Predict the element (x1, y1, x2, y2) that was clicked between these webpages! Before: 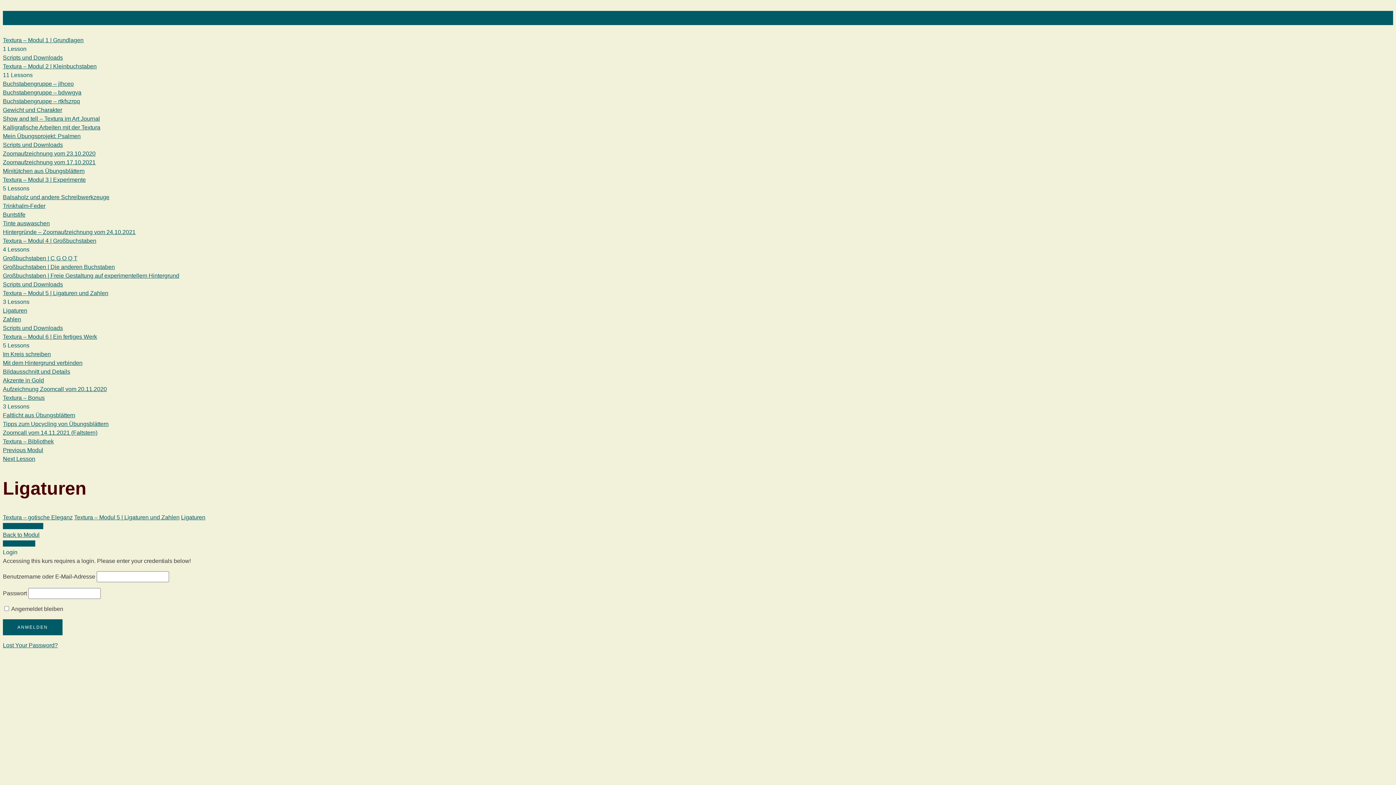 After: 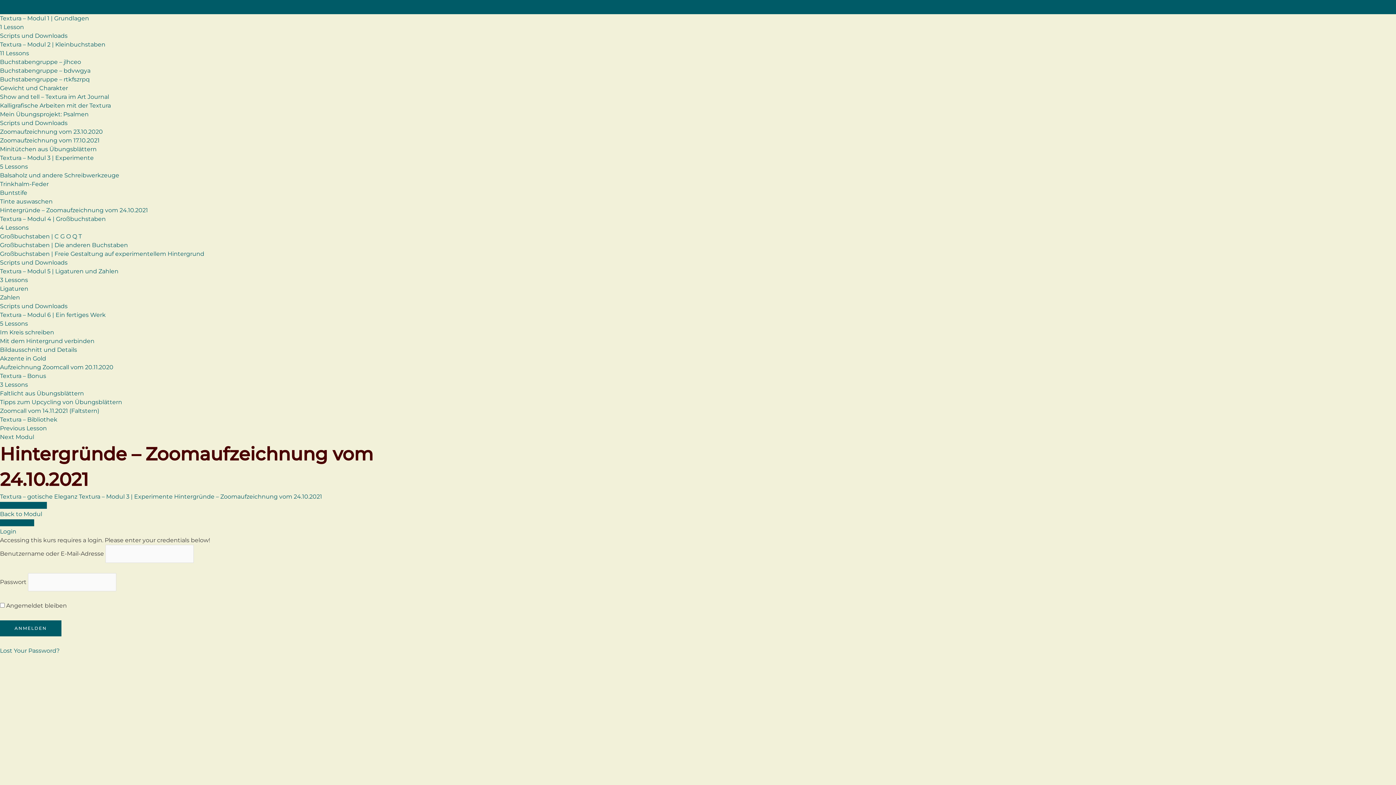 Action: label: Hintergründe – Zoomaufzeichnung vom 24.10.2021 bbox: (2, 228, 1393, 236)